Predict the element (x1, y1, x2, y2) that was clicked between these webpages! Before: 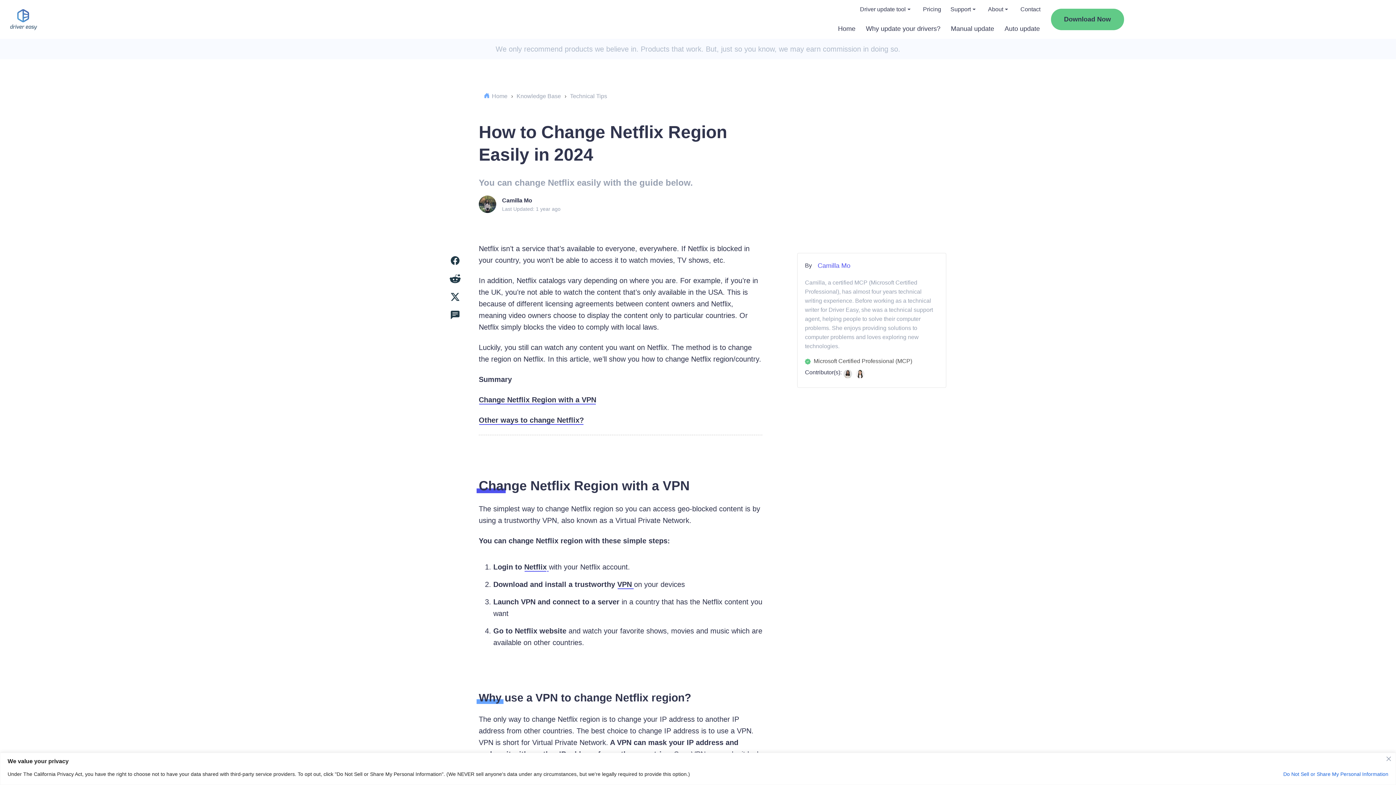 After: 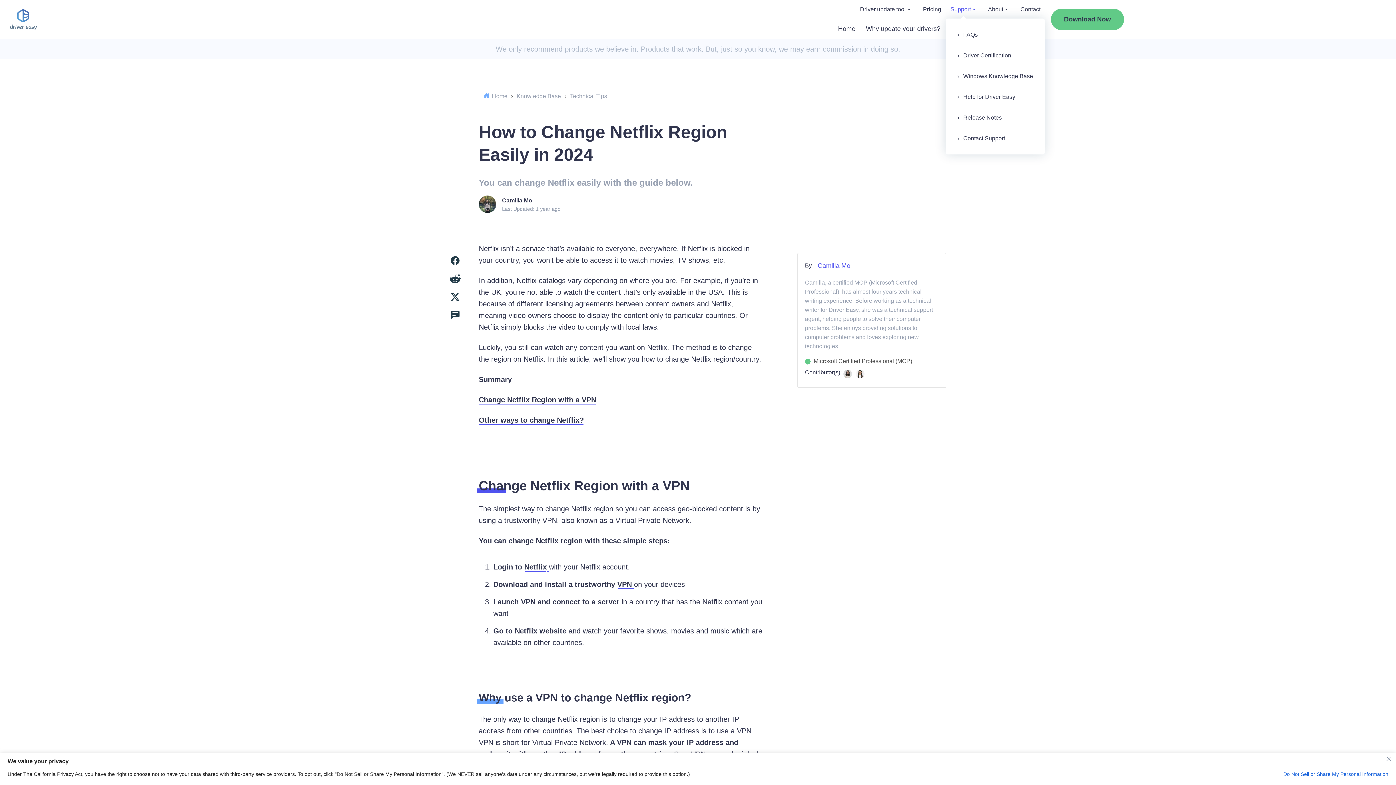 Action: label: Support bbox: (946, 0, 980, 18)